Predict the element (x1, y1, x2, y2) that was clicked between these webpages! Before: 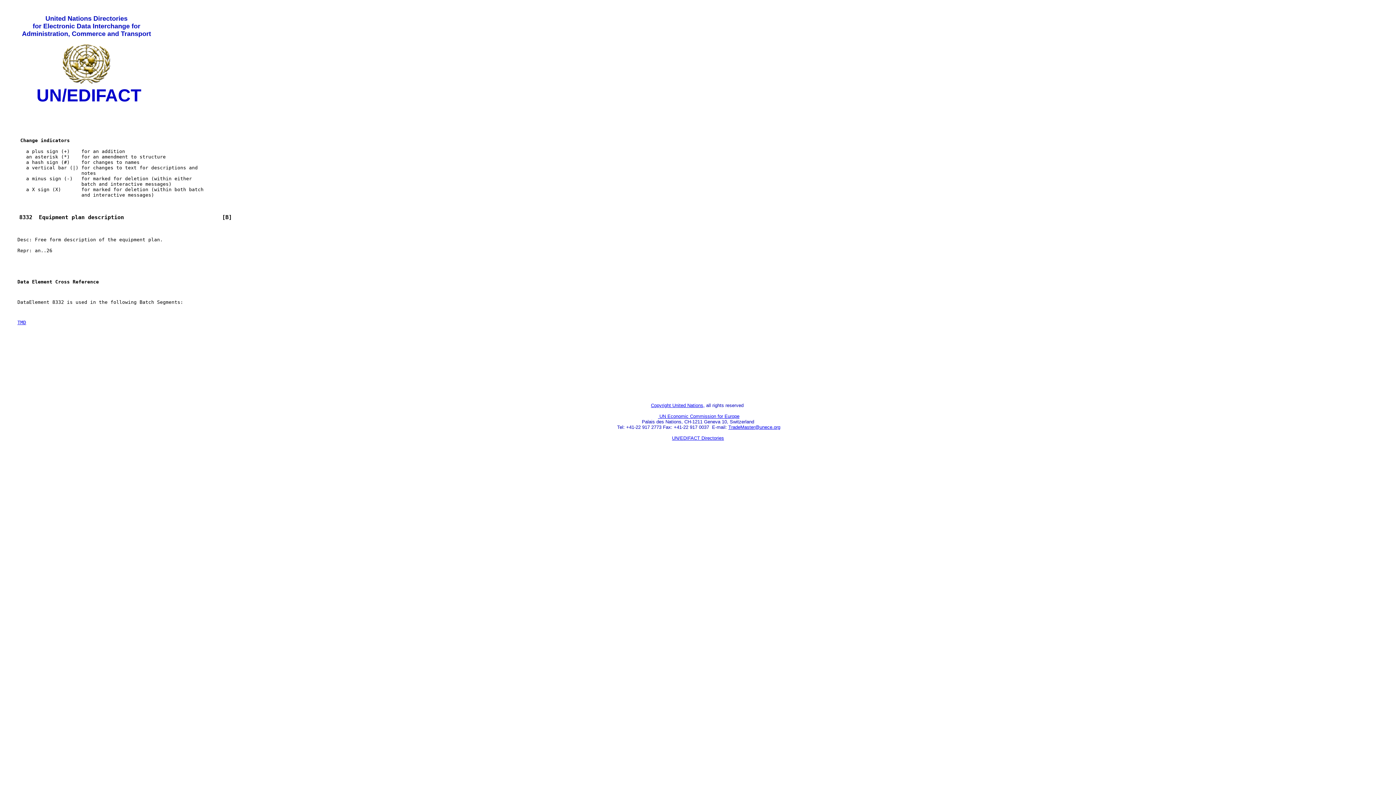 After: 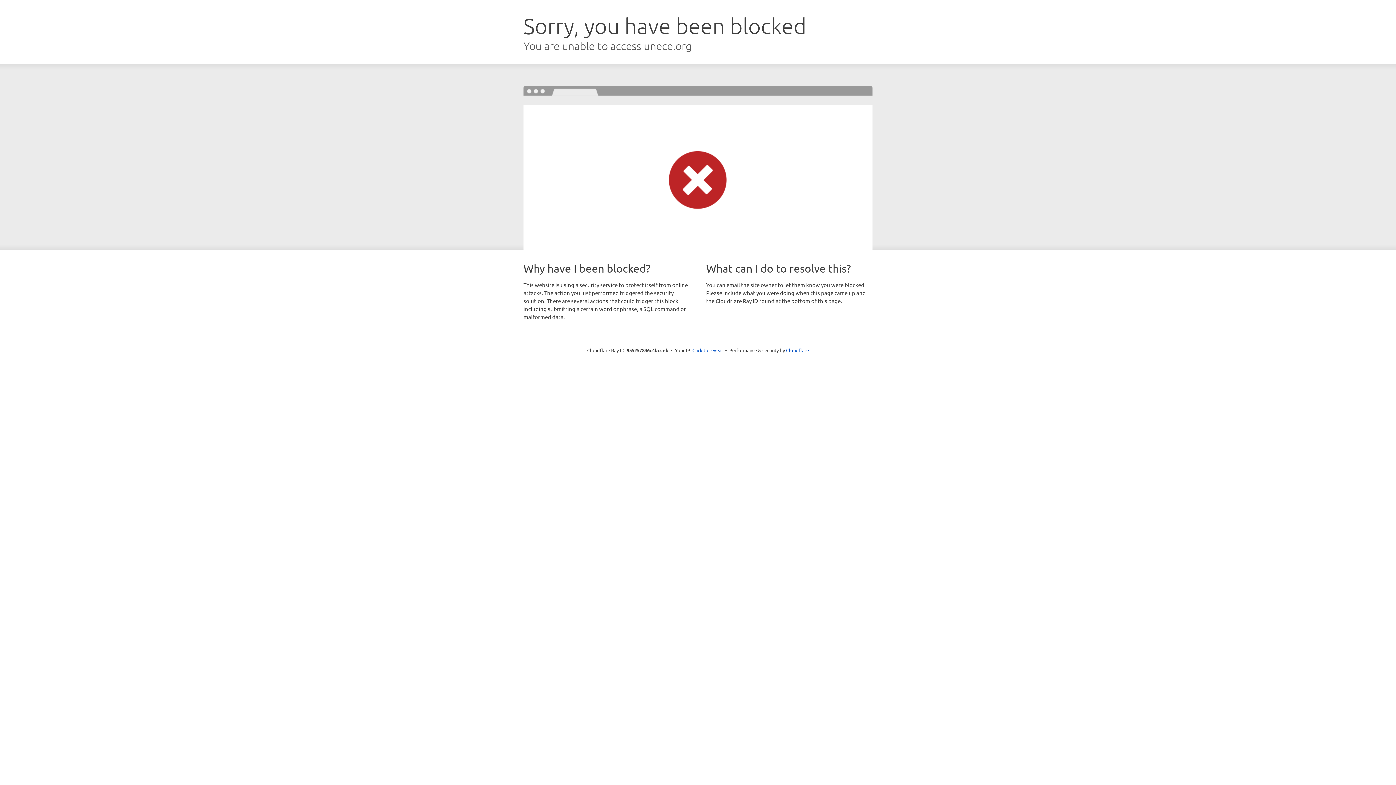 Action: label: Copyright United Nations, bbox: (651, 403, 704, 408)